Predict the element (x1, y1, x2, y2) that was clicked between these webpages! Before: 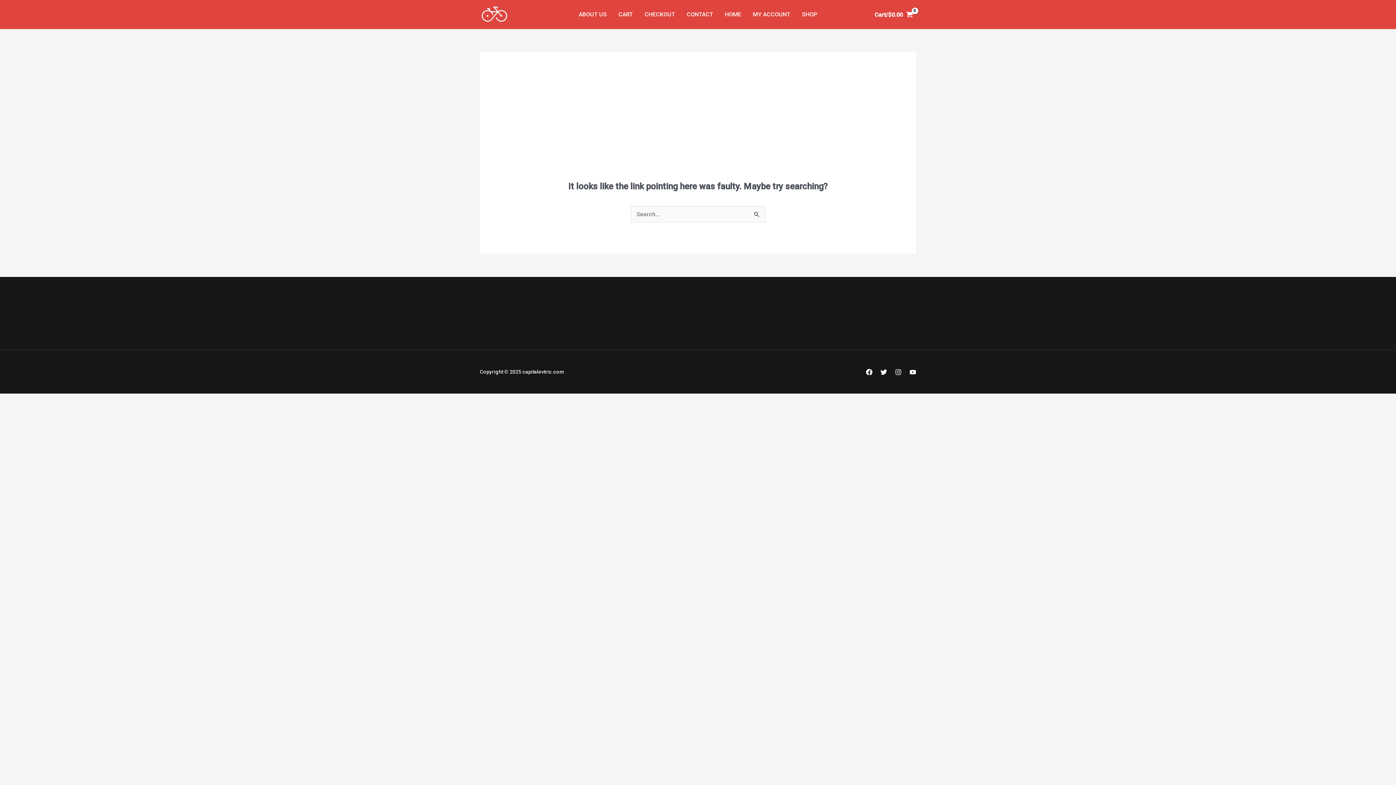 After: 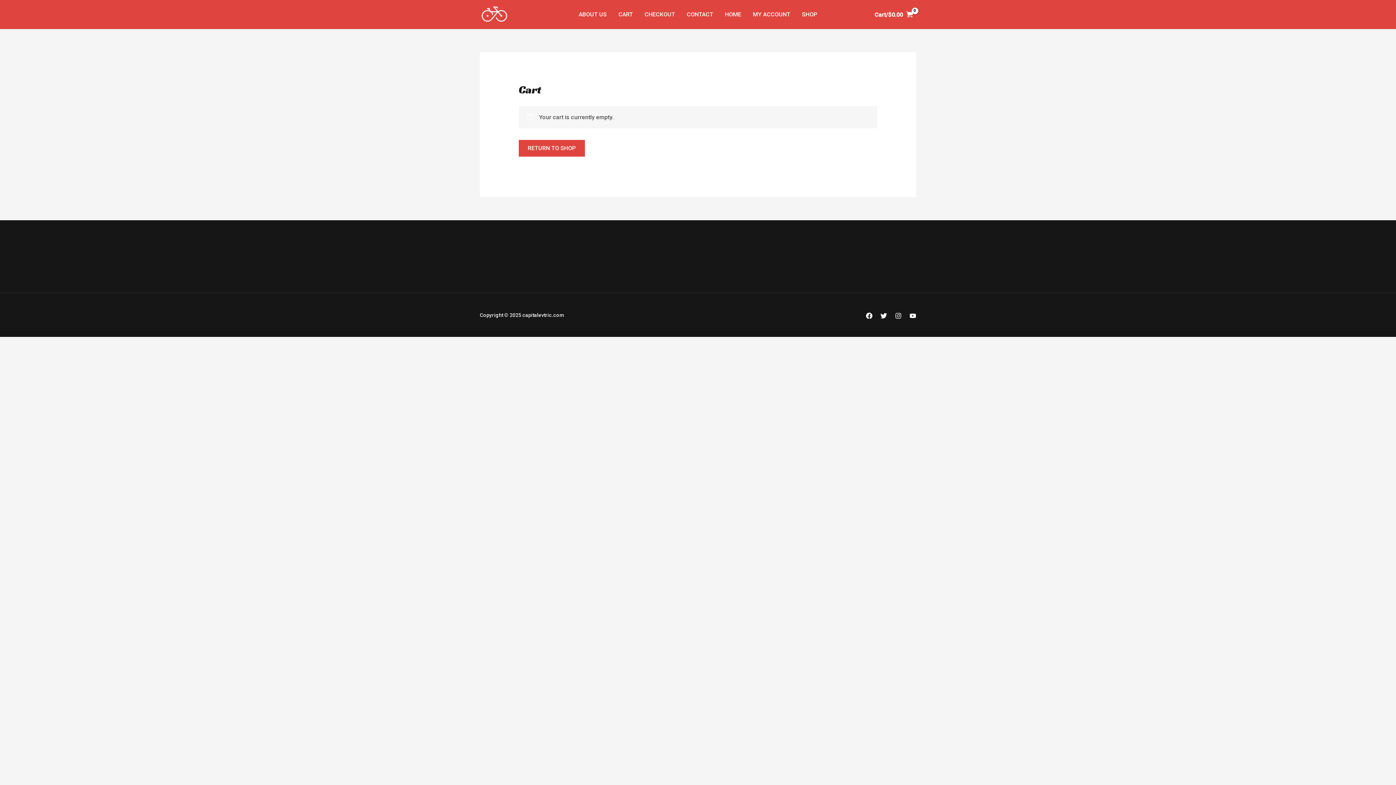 Action: bbox: (638, 1, 681, 27) label: CHECKOUT